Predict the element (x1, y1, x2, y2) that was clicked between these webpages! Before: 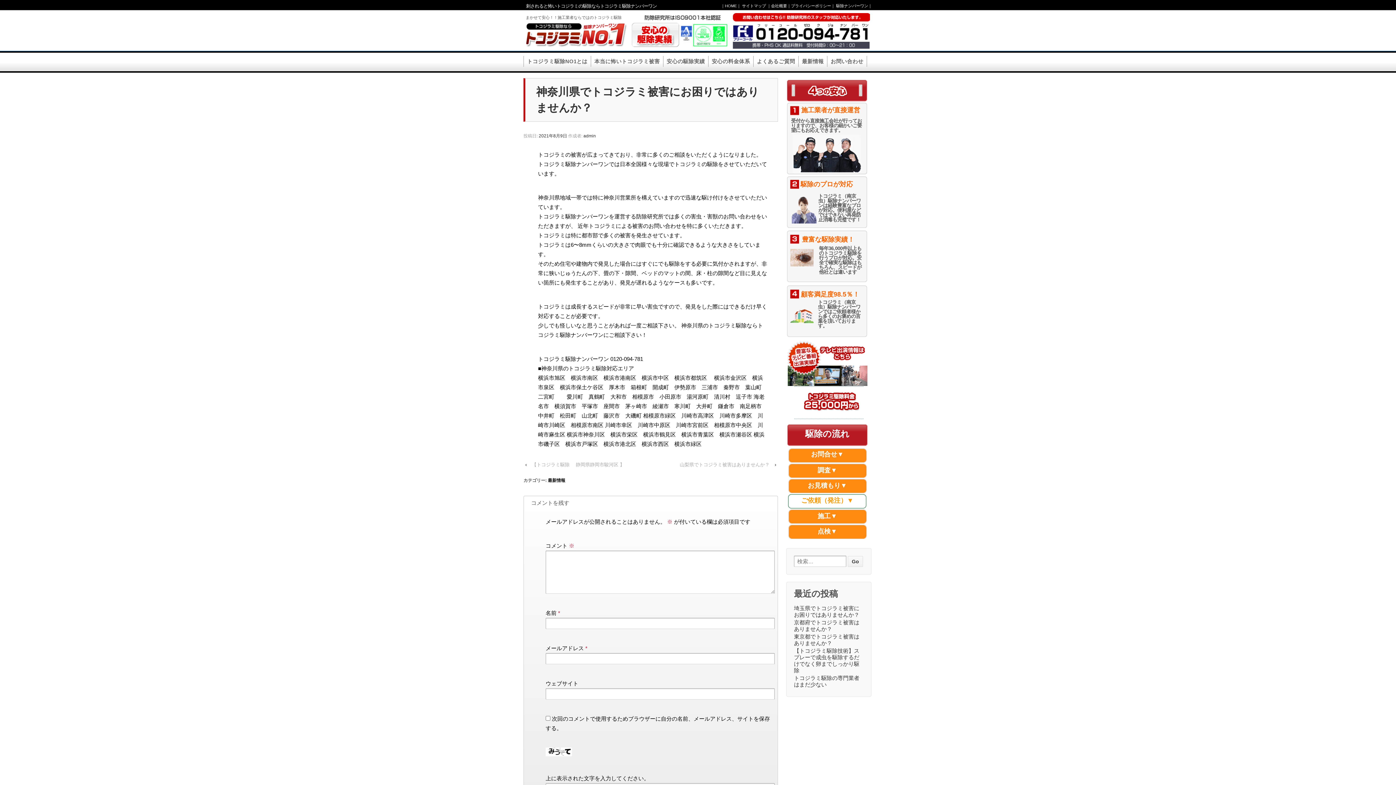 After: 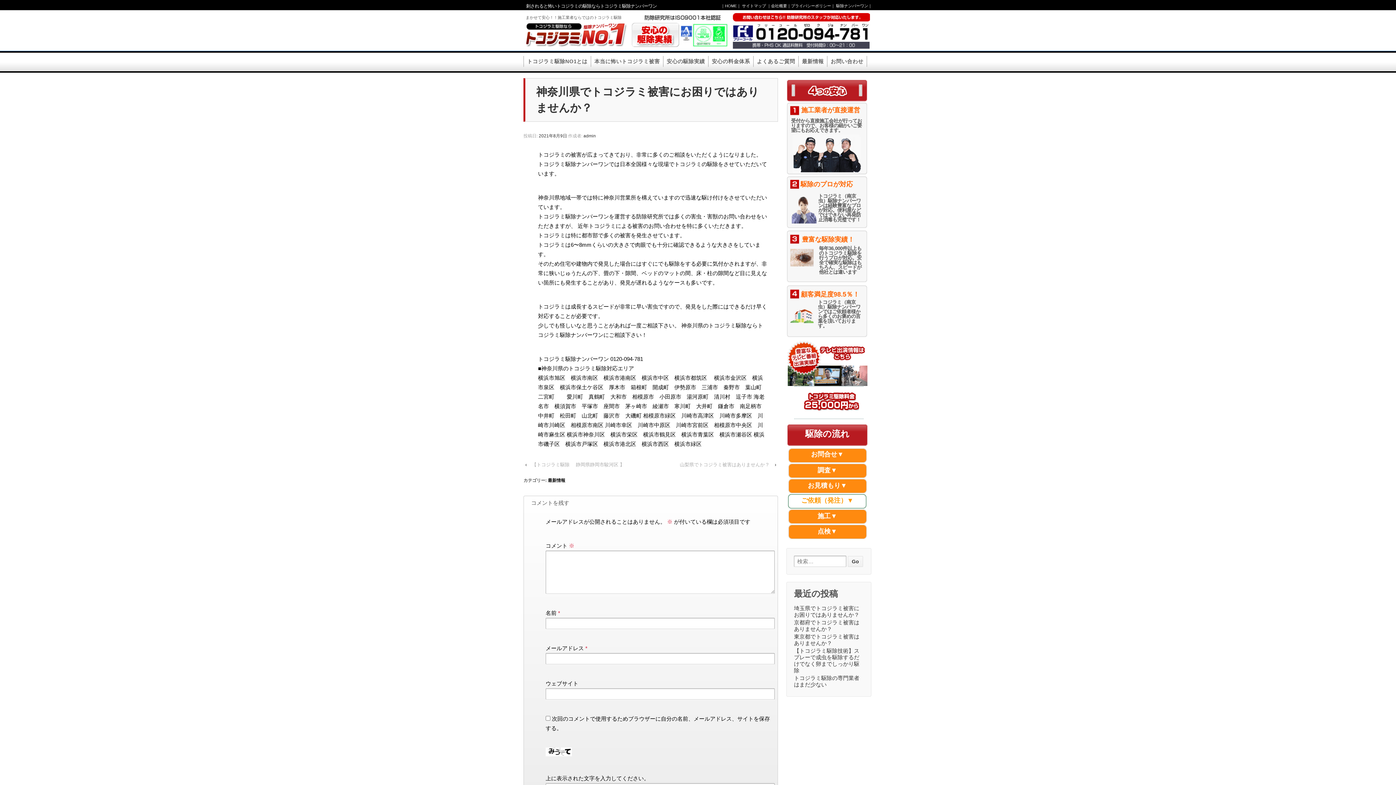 Action: label: 駆除ナンバーワン bbox: (836, 3, 868, 8)